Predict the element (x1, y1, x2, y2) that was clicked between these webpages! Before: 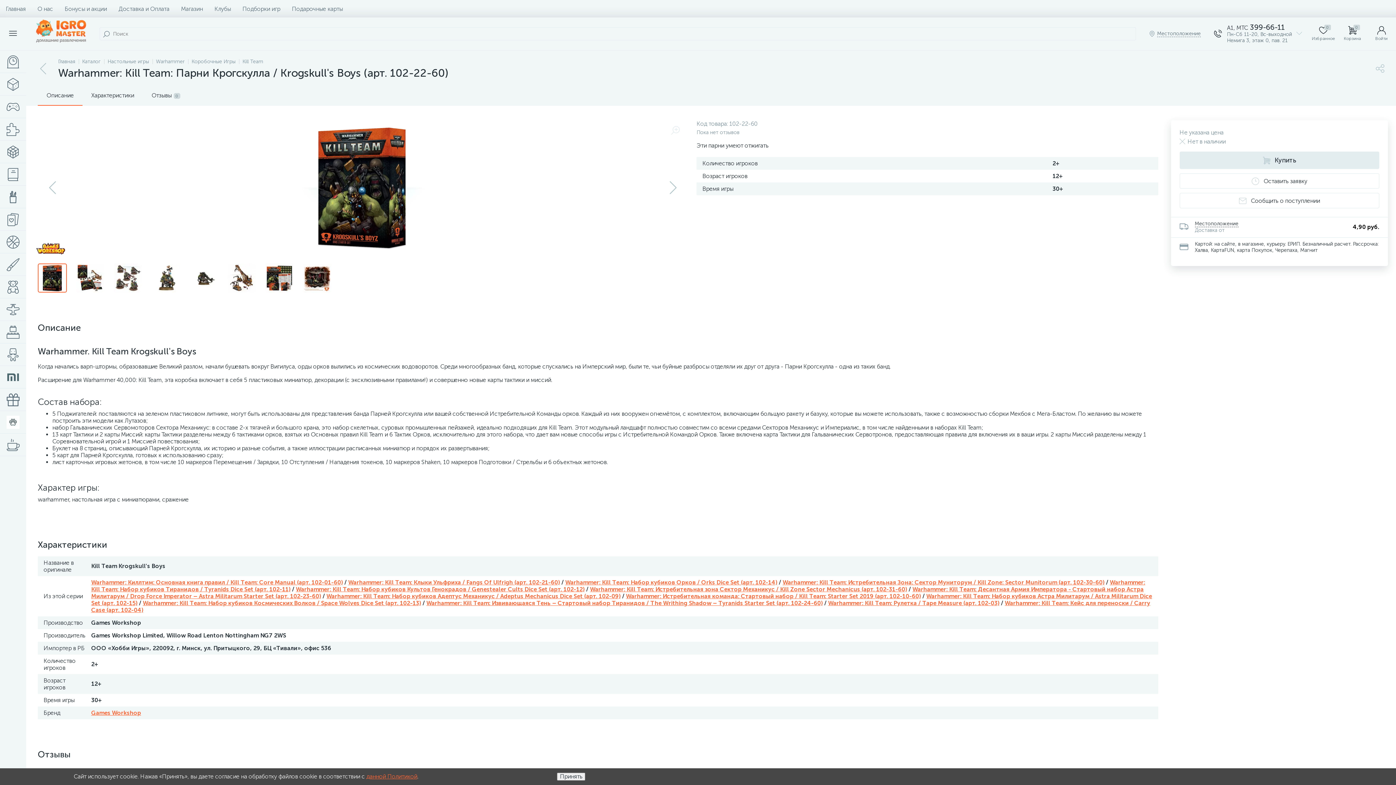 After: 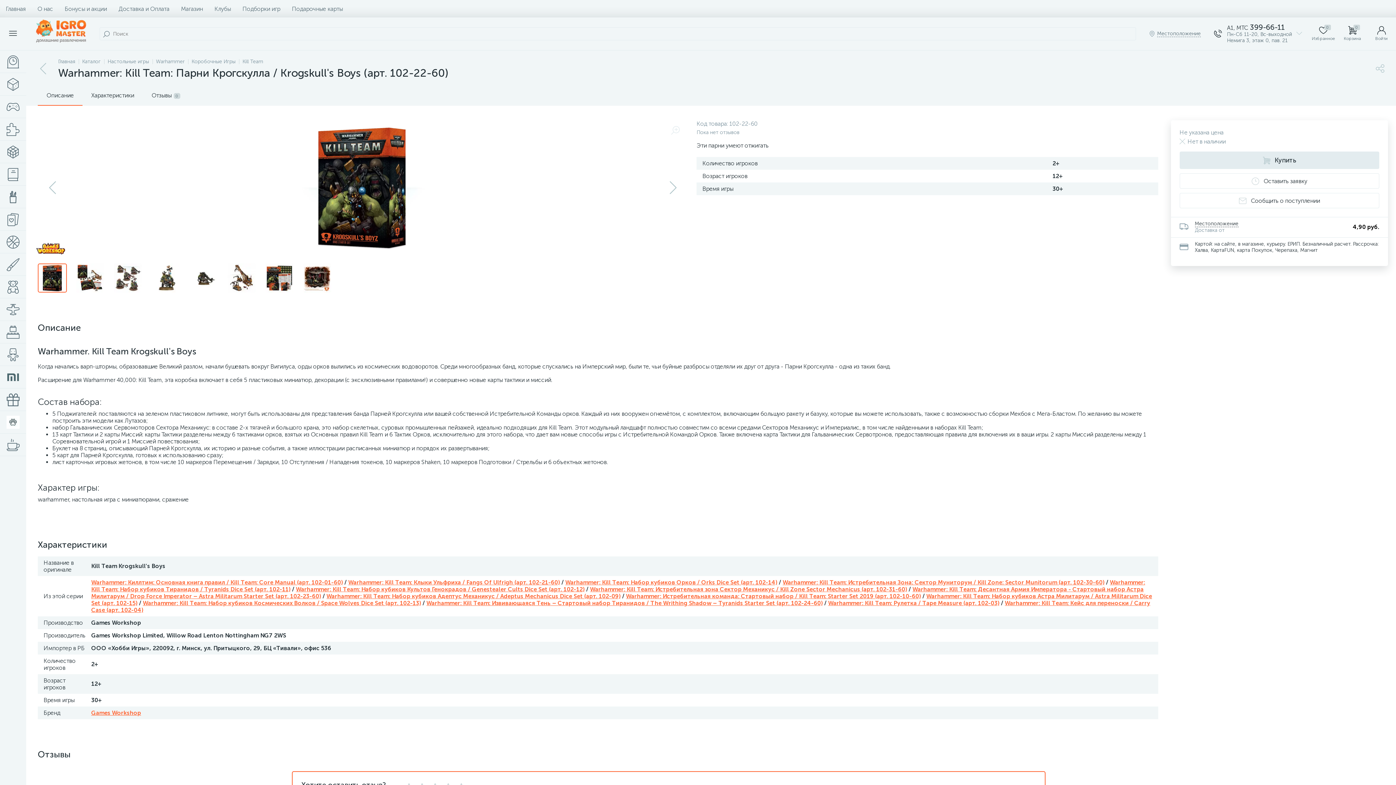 Action: label: Принять bbox: (557, 773, 585, 781)